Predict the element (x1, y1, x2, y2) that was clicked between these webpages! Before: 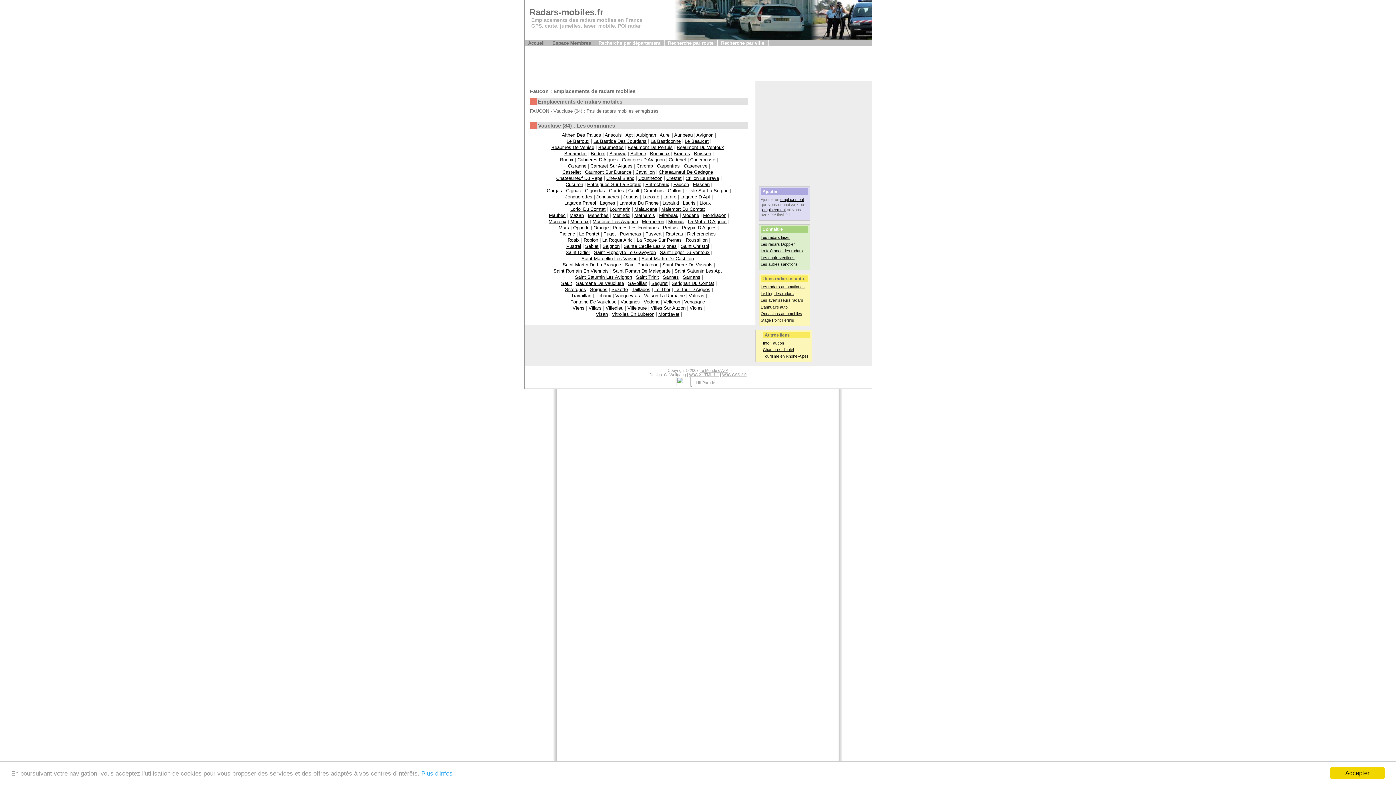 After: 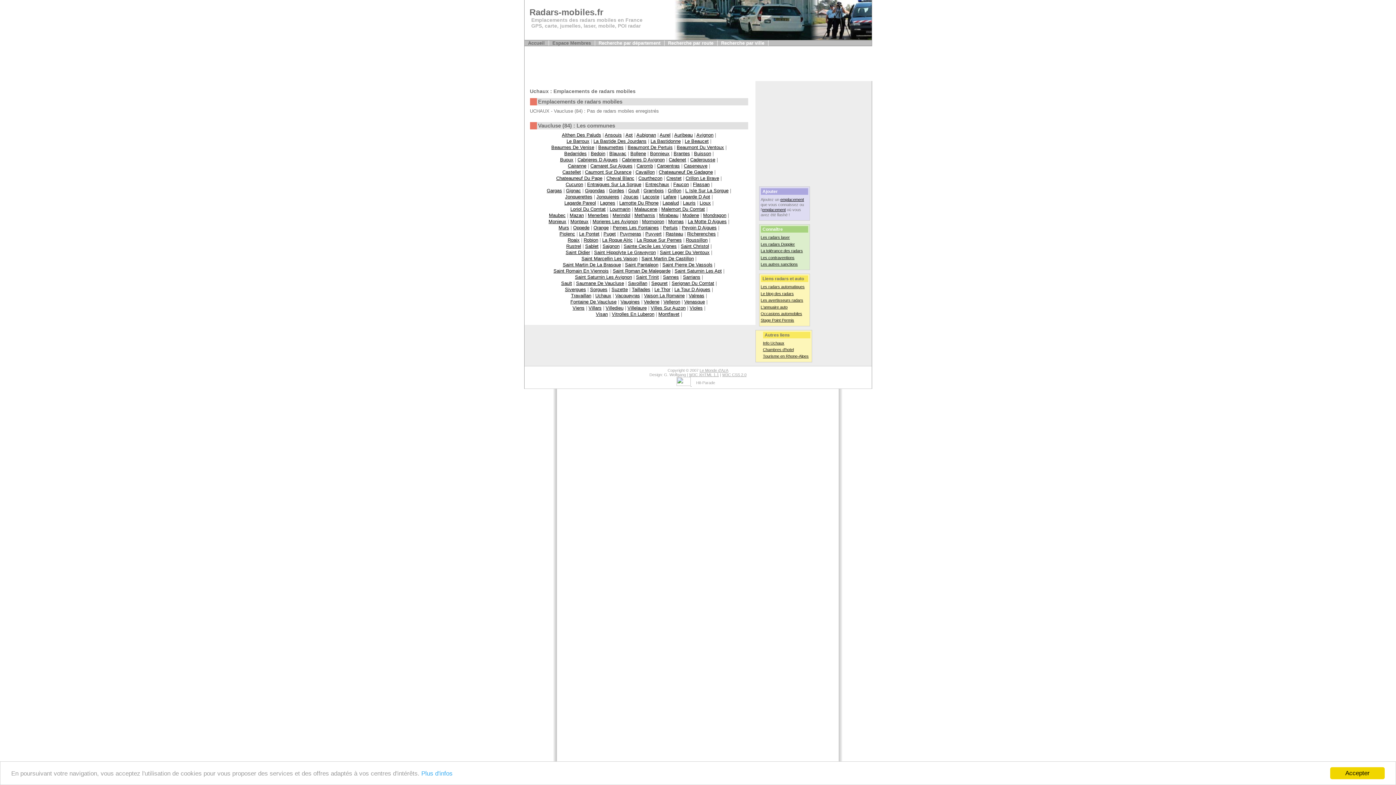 Action: bbox: (595, 292, 611, 298) label: Uchaux